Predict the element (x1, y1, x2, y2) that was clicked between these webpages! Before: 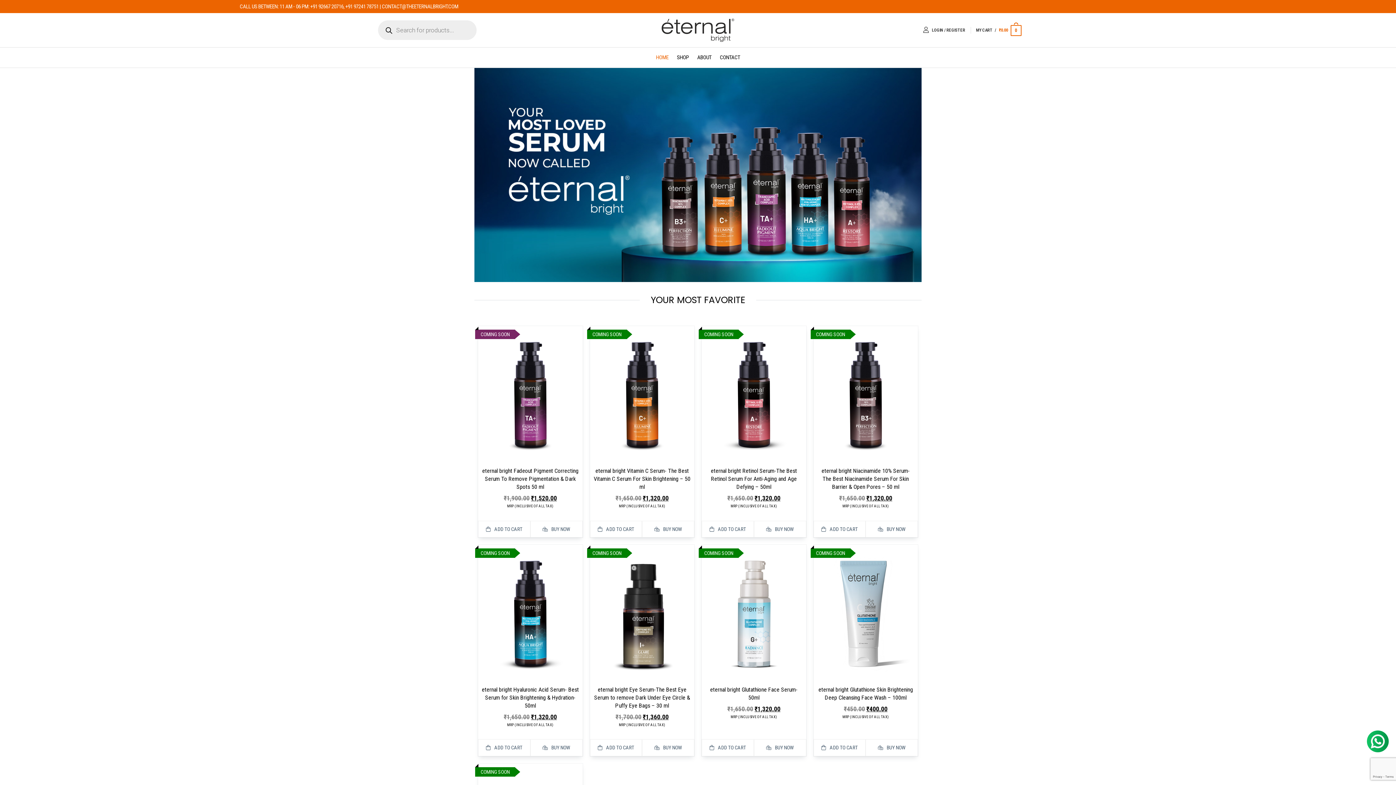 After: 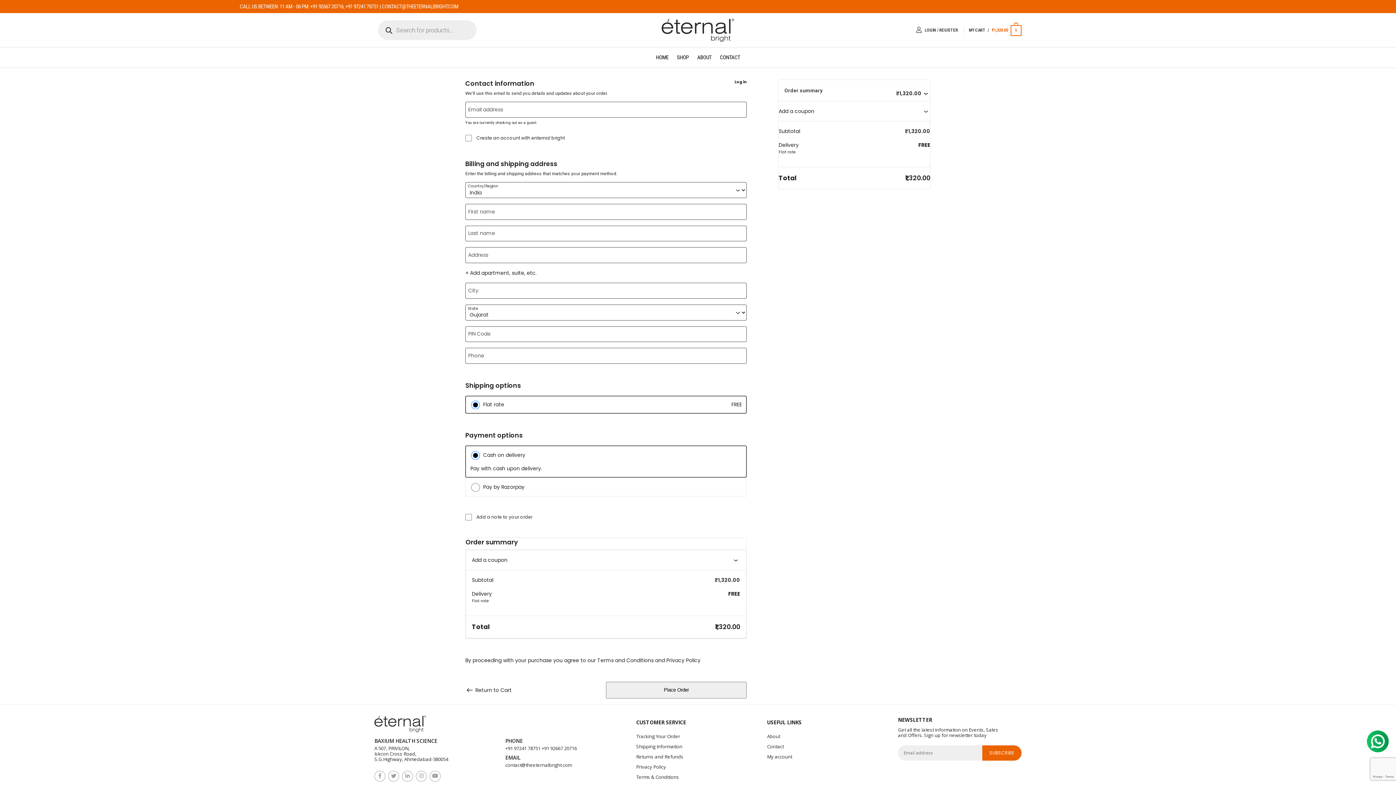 Action: label: BUY NOW bbox: (754, 520, 806, 537)